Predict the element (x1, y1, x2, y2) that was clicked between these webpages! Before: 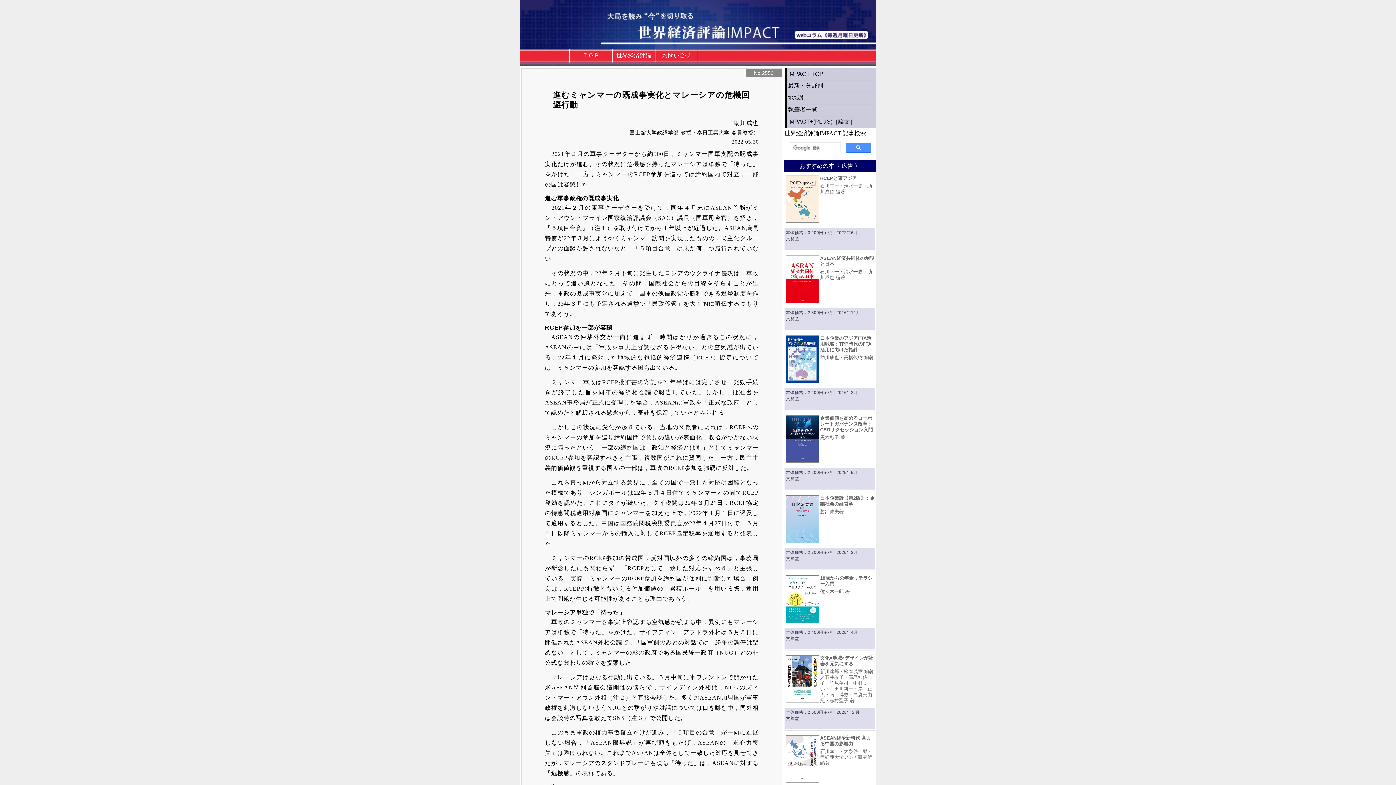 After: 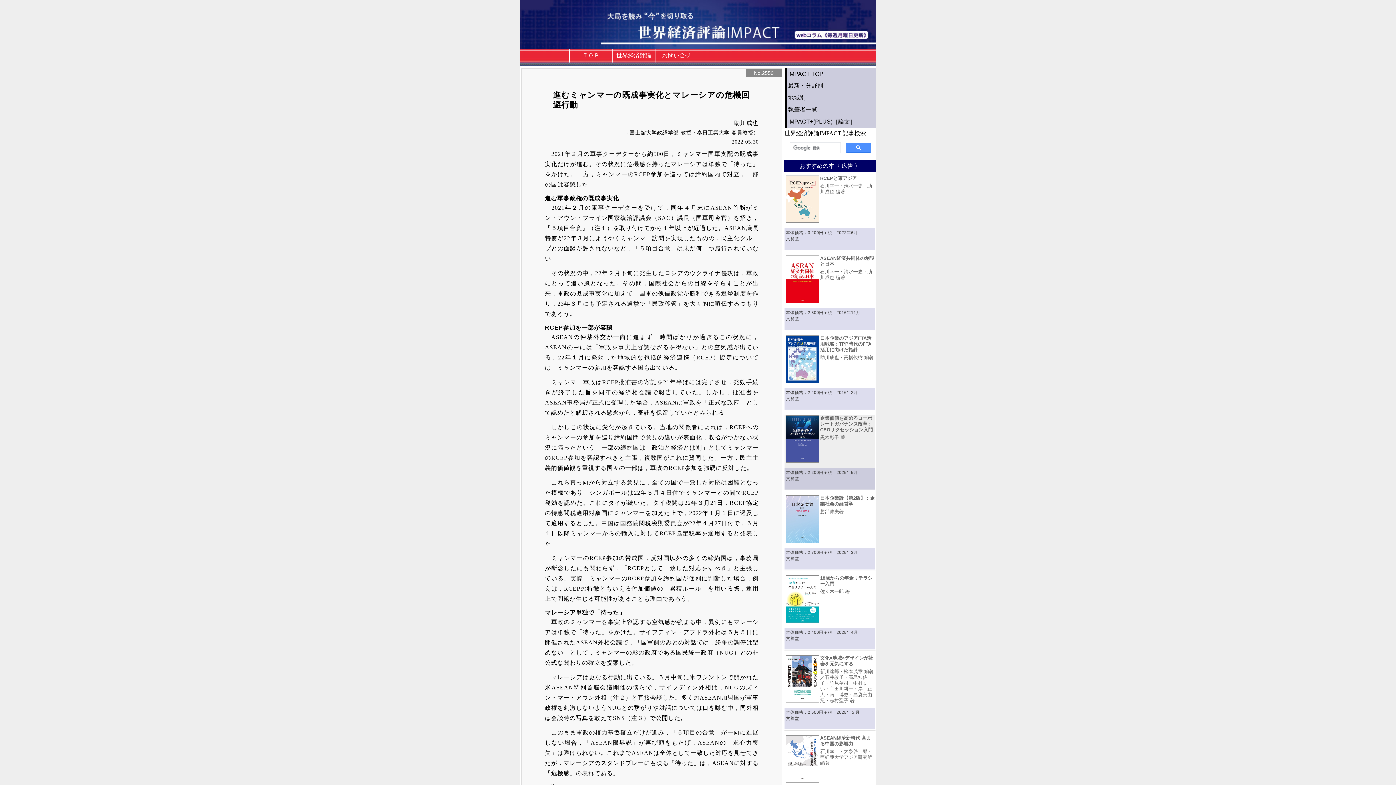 Action: bbox: (784, 414, 875, 490) label: 企業価値を高めるコーポレートガバナンス改革：CEOサクセッション入門
黒木彰子 著
本体価格：2,200円＋税　2025年5月
文眞堂